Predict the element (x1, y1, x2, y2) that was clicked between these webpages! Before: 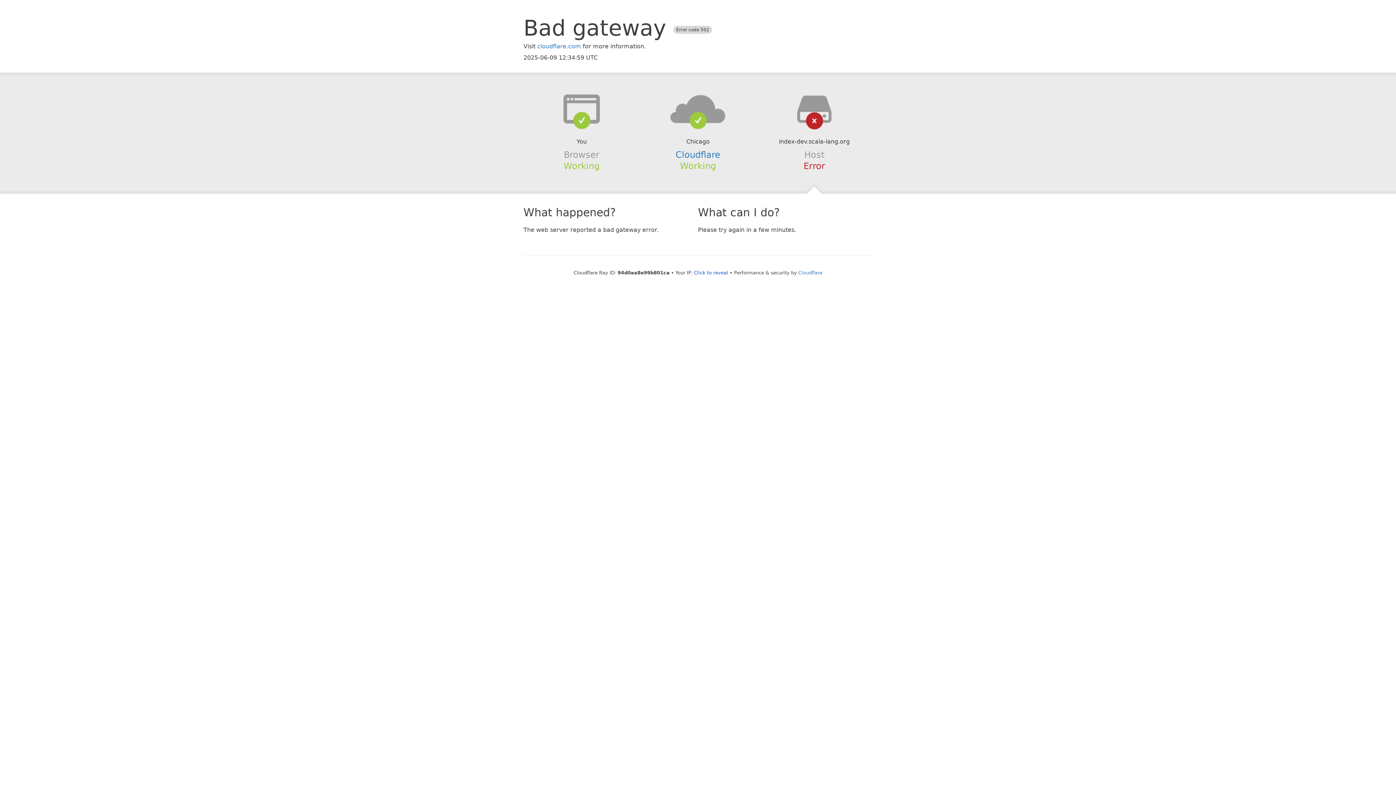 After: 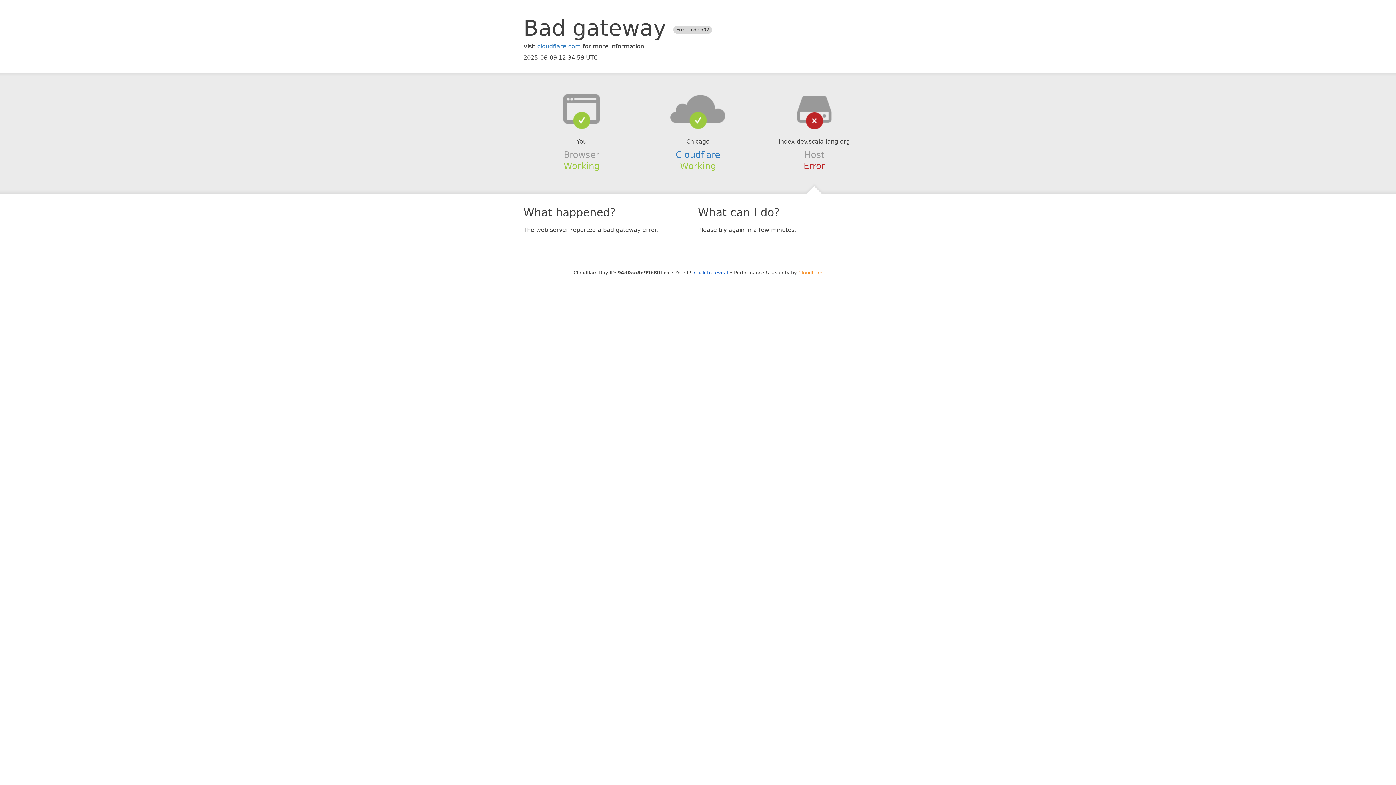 Action: bbox: (798, 270, 822, 275) label: Cloudflare